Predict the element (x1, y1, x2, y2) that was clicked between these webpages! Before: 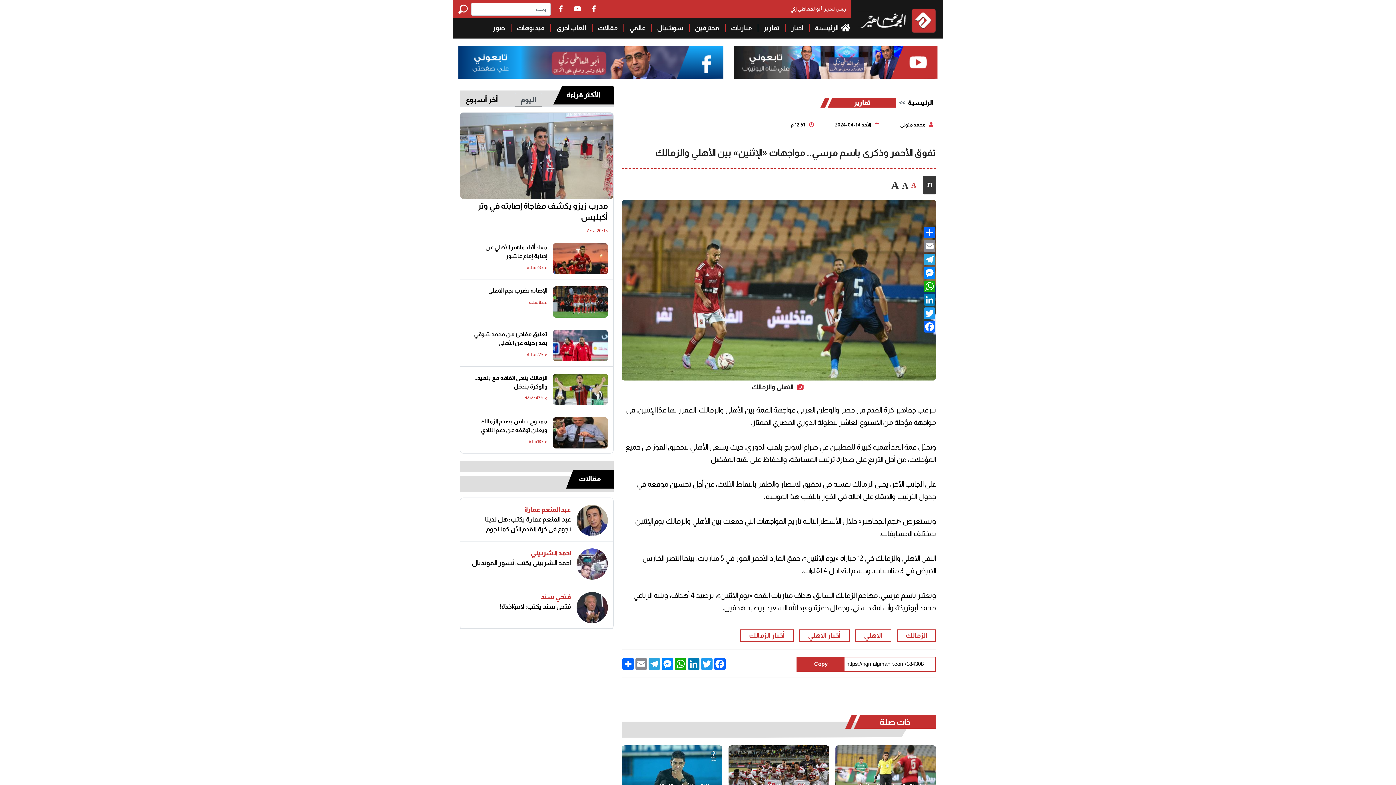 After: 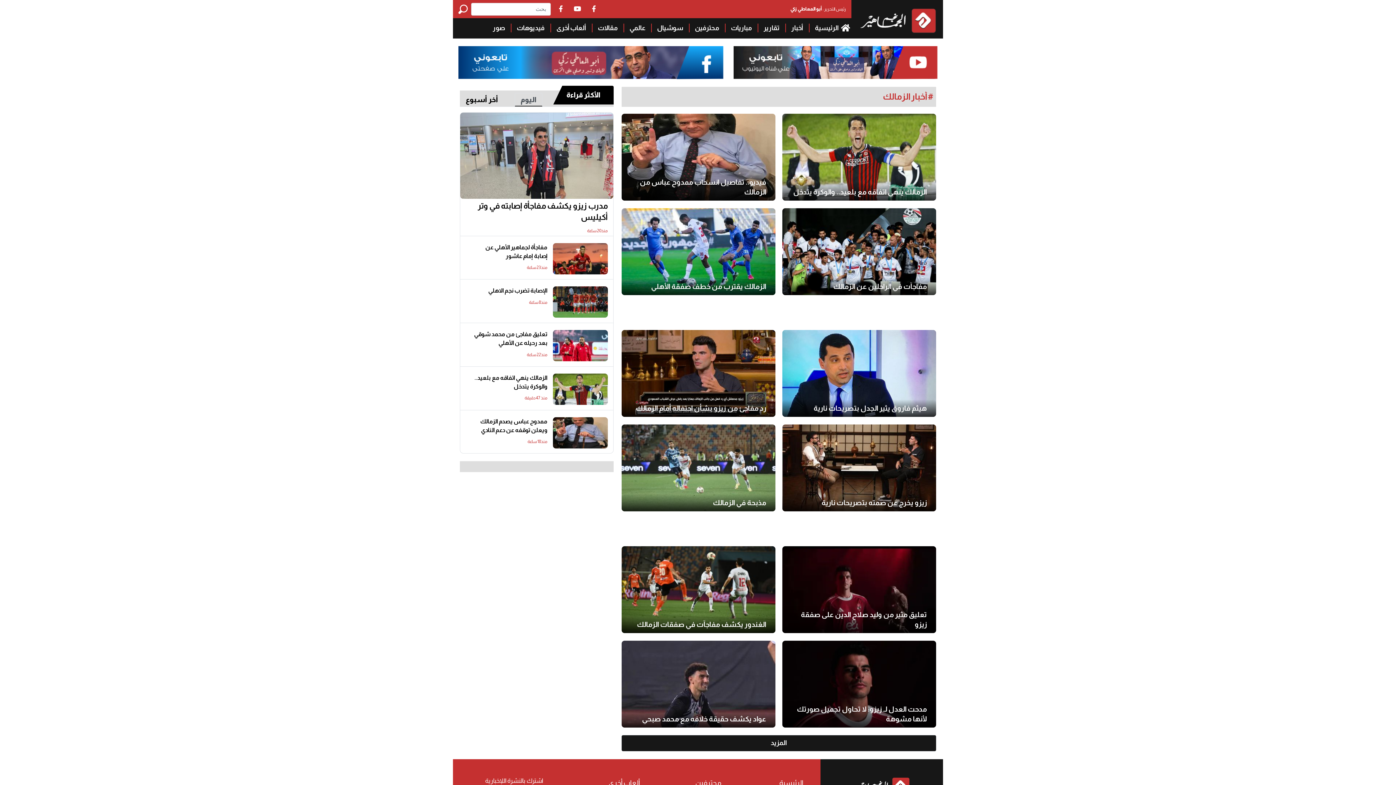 Action: bbox: (740, 629, 793, 641) label: أخبار الزمالك